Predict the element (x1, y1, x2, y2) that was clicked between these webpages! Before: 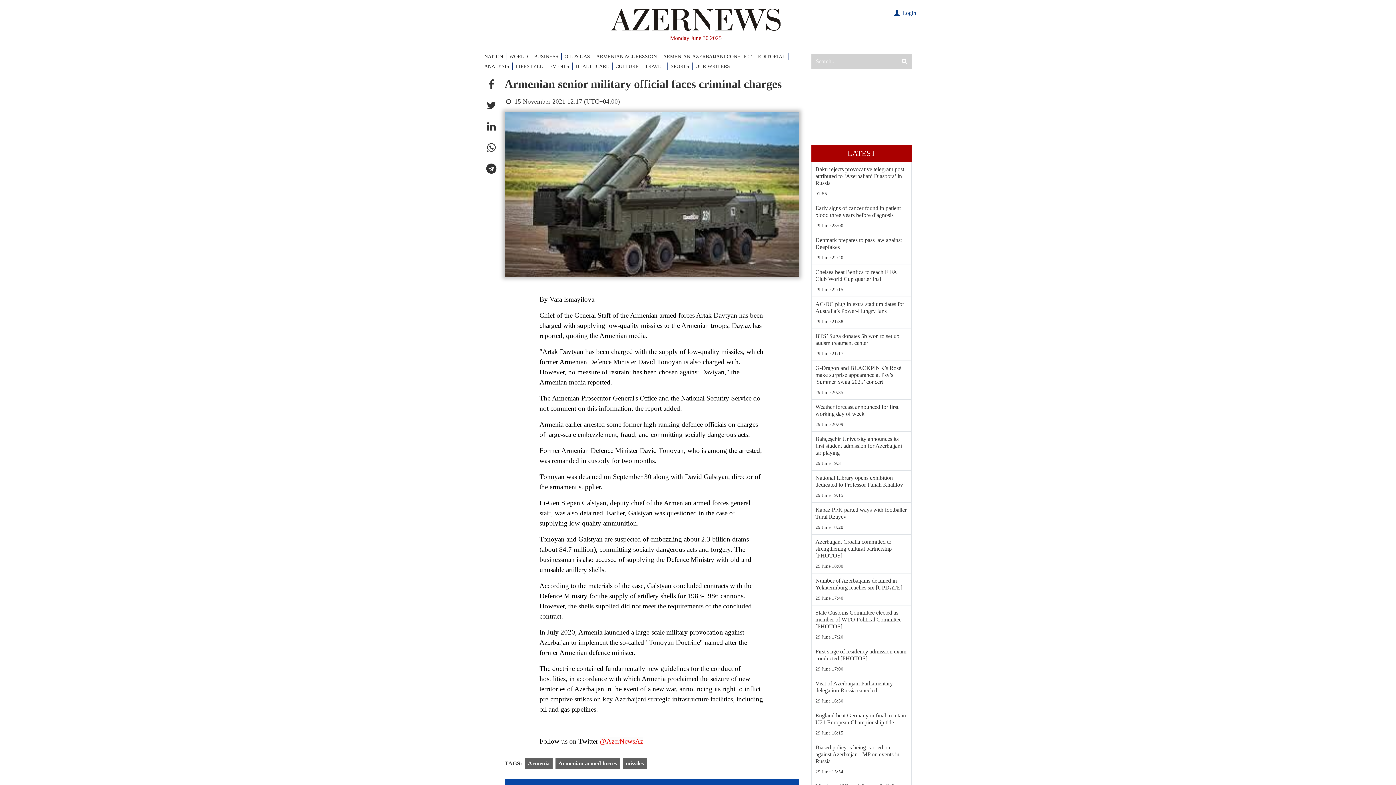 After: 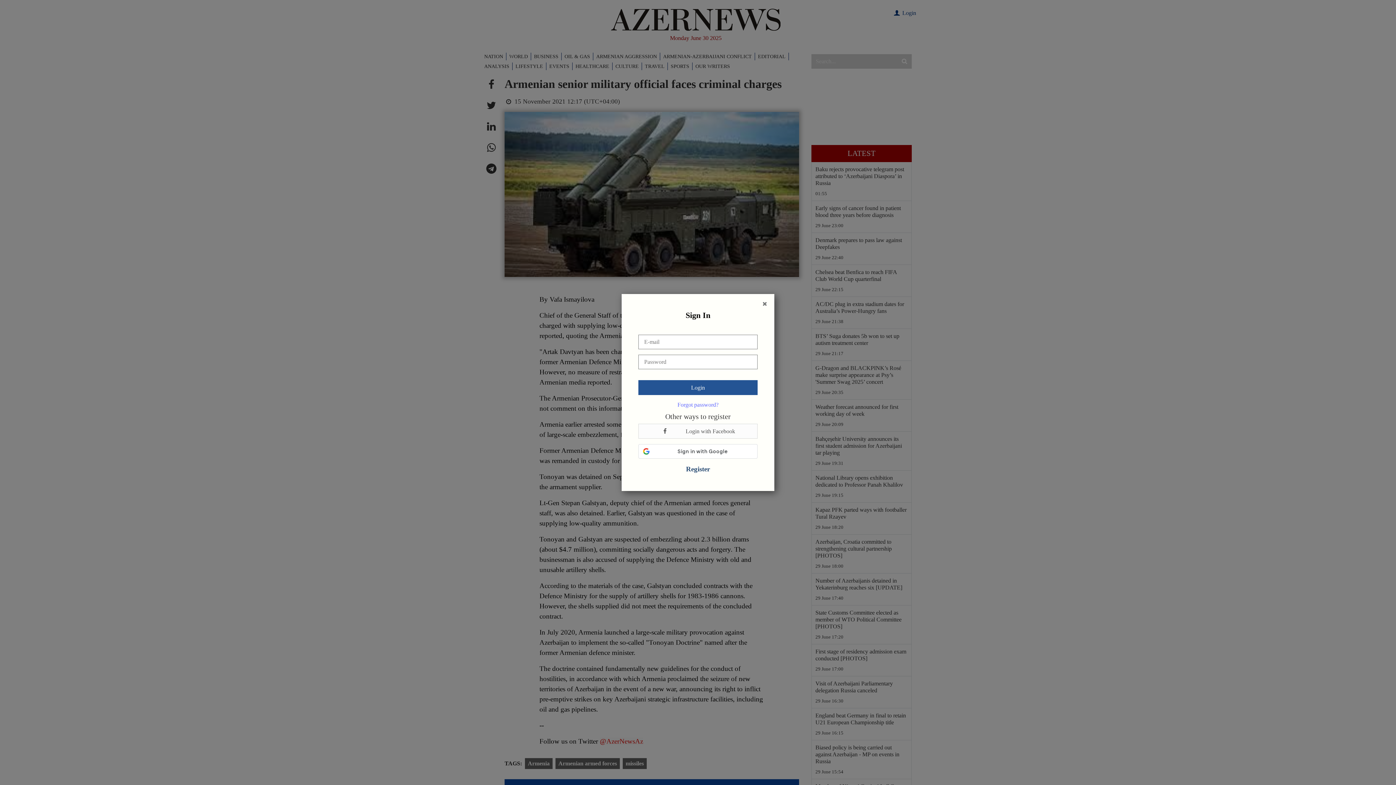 Action: bbox: (892, 9, 916, 16) label:  Login